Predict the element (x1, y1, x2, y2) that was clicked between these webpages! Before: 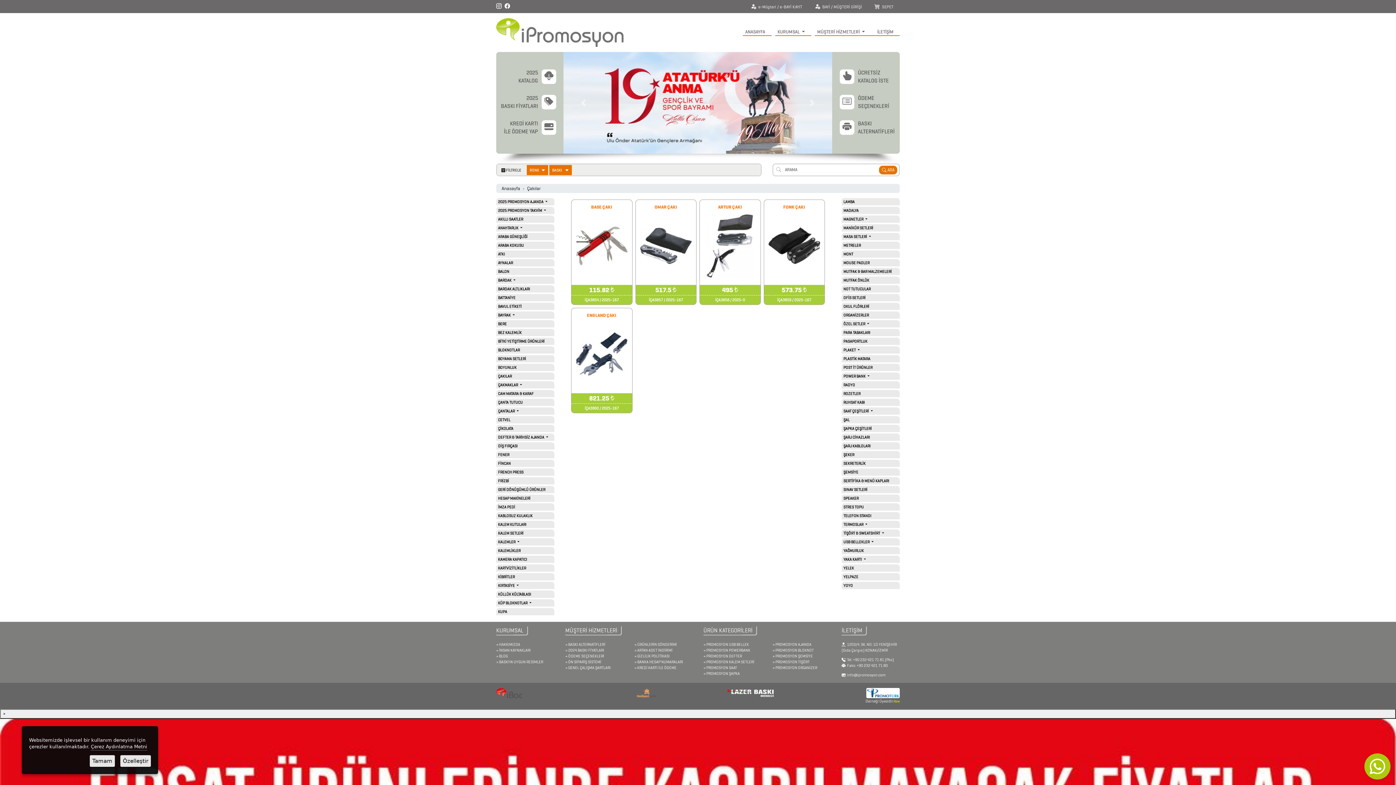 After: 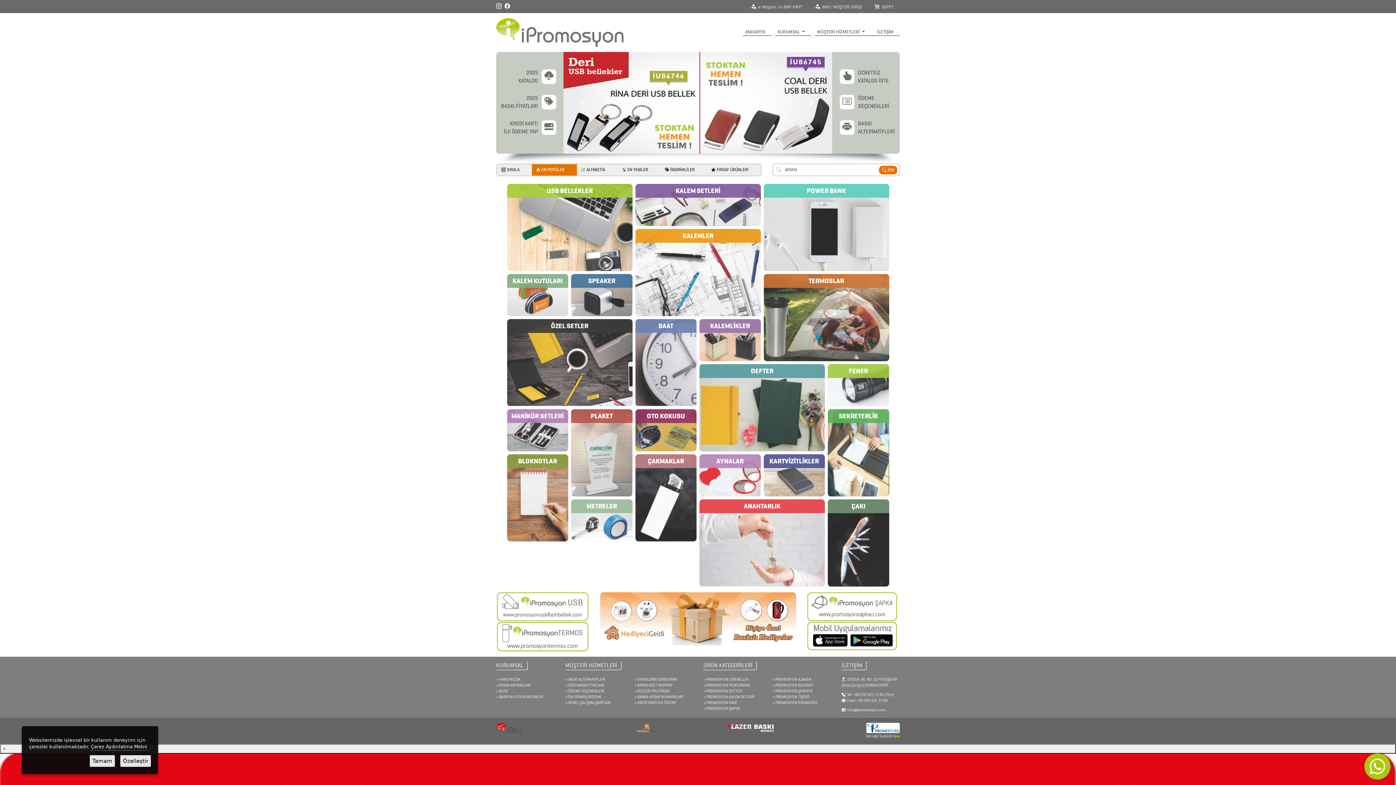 Action: bbox: (496, 29, 623, 35)